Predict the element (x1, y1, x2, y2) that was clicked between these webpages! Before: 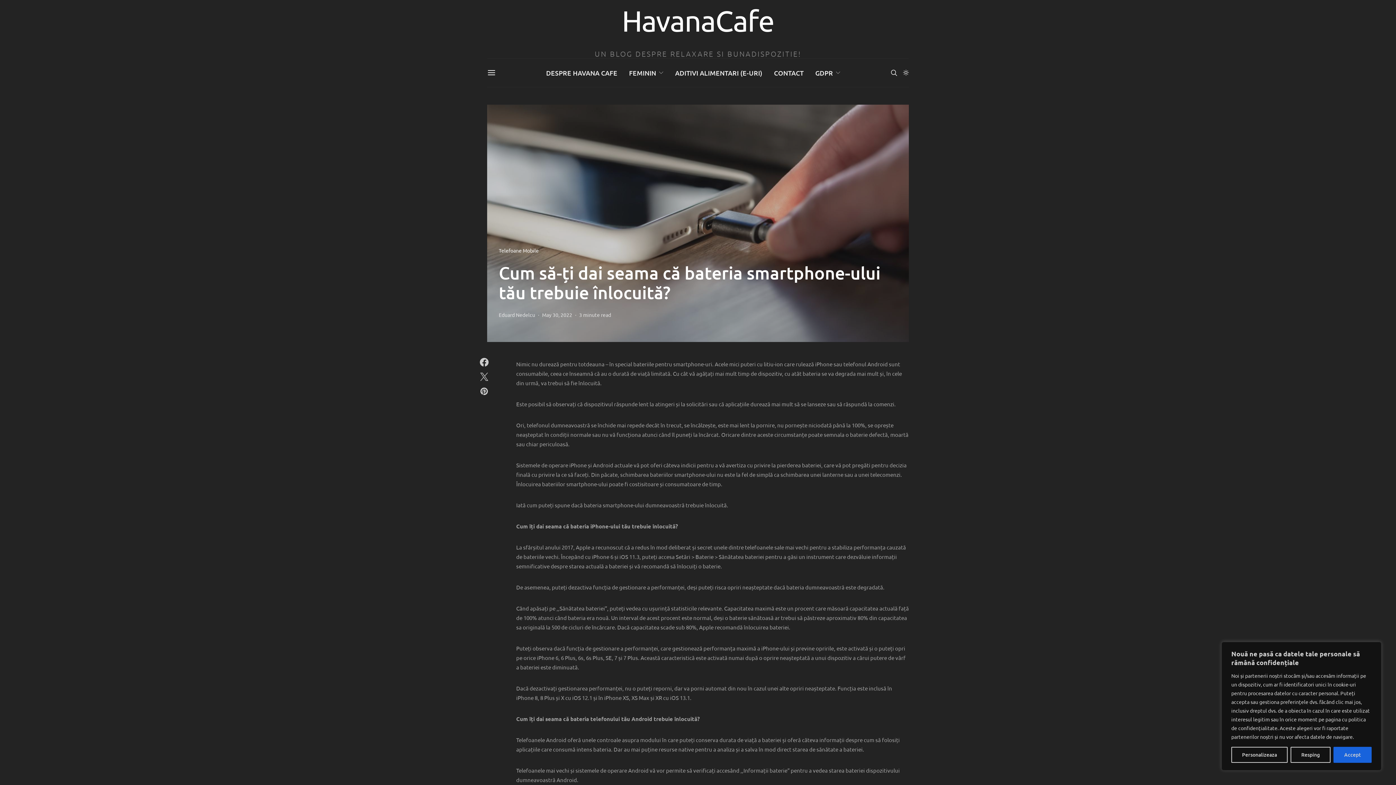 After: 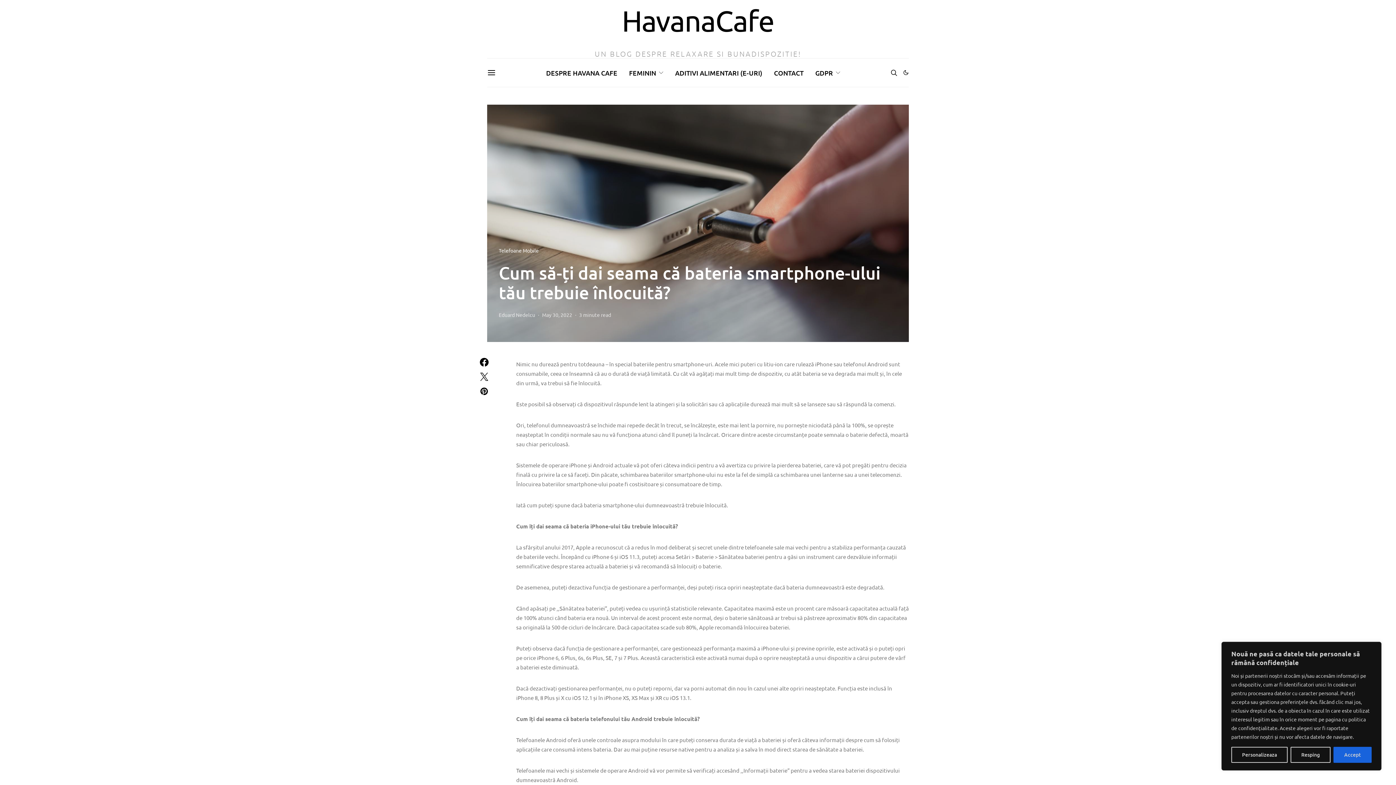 Action: bbox: (903, 69, 909, 75)